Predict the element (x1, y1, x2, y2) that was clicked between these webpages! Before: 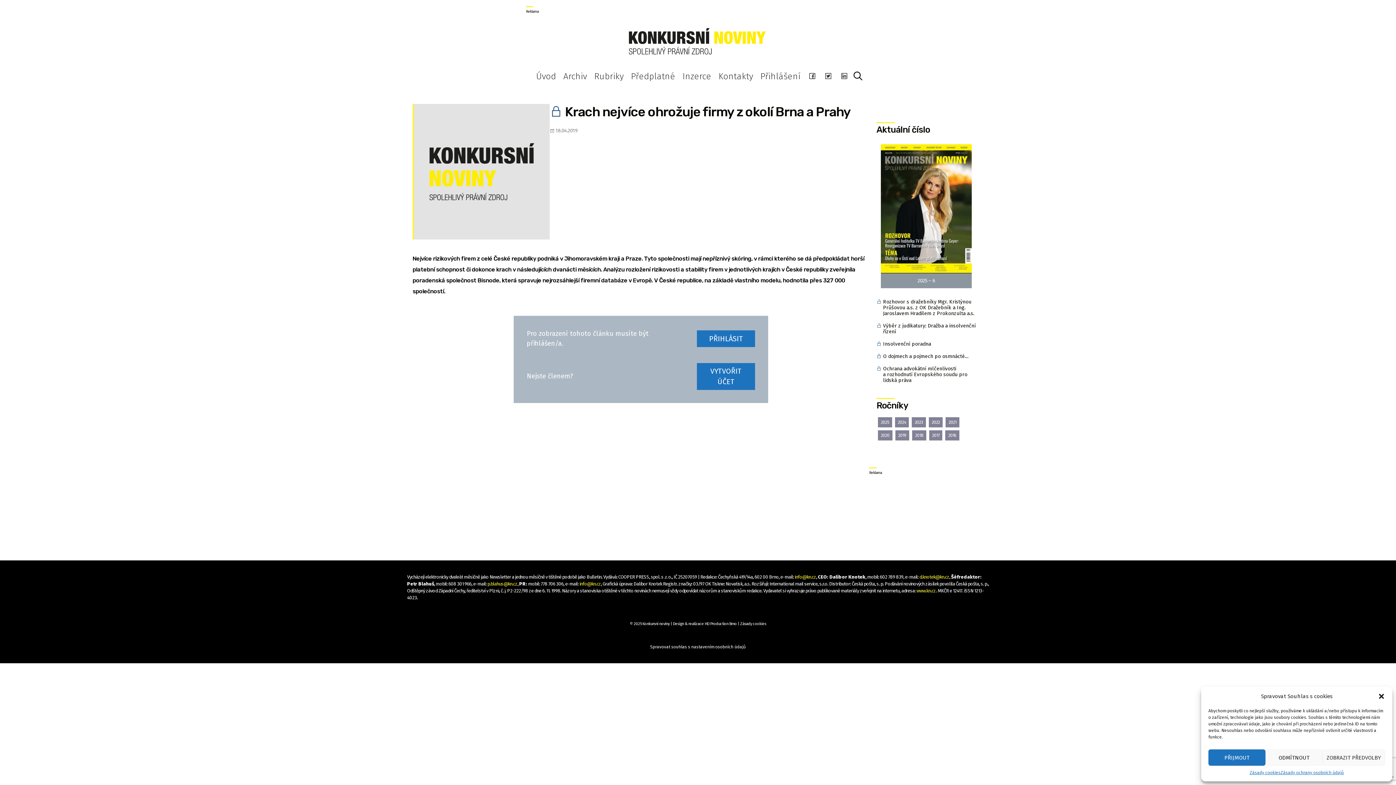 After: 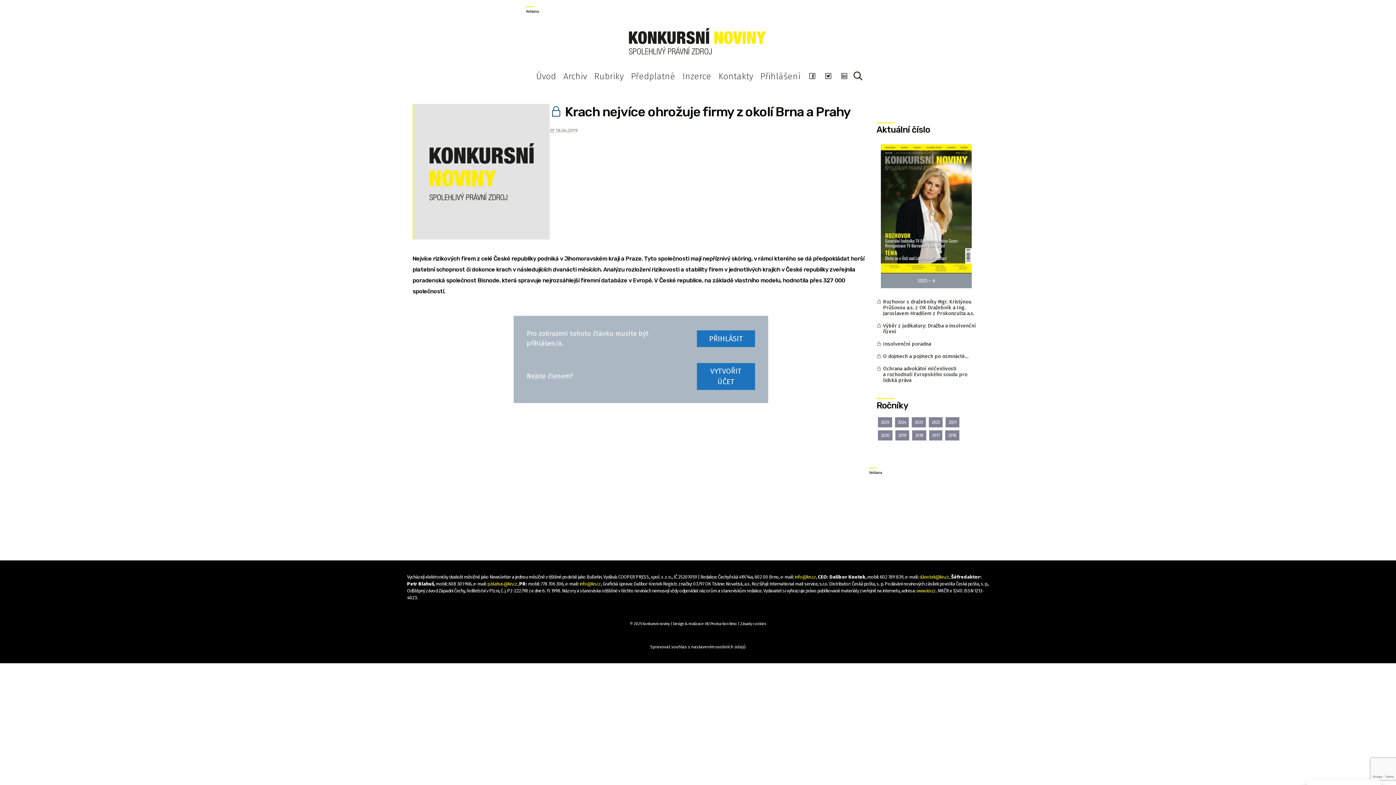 Action: label: PŘIJMOUT bbox: (1208, 749, 1265, 766)